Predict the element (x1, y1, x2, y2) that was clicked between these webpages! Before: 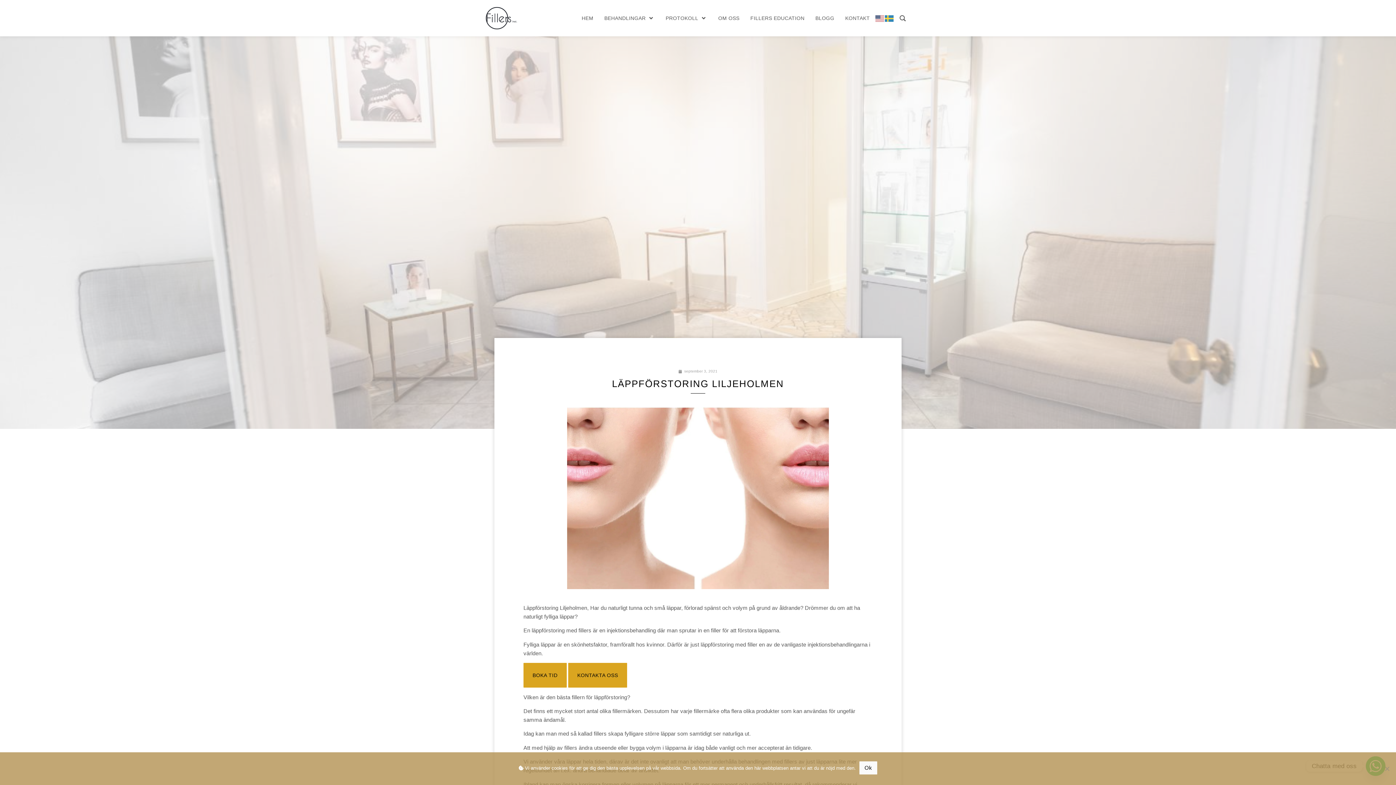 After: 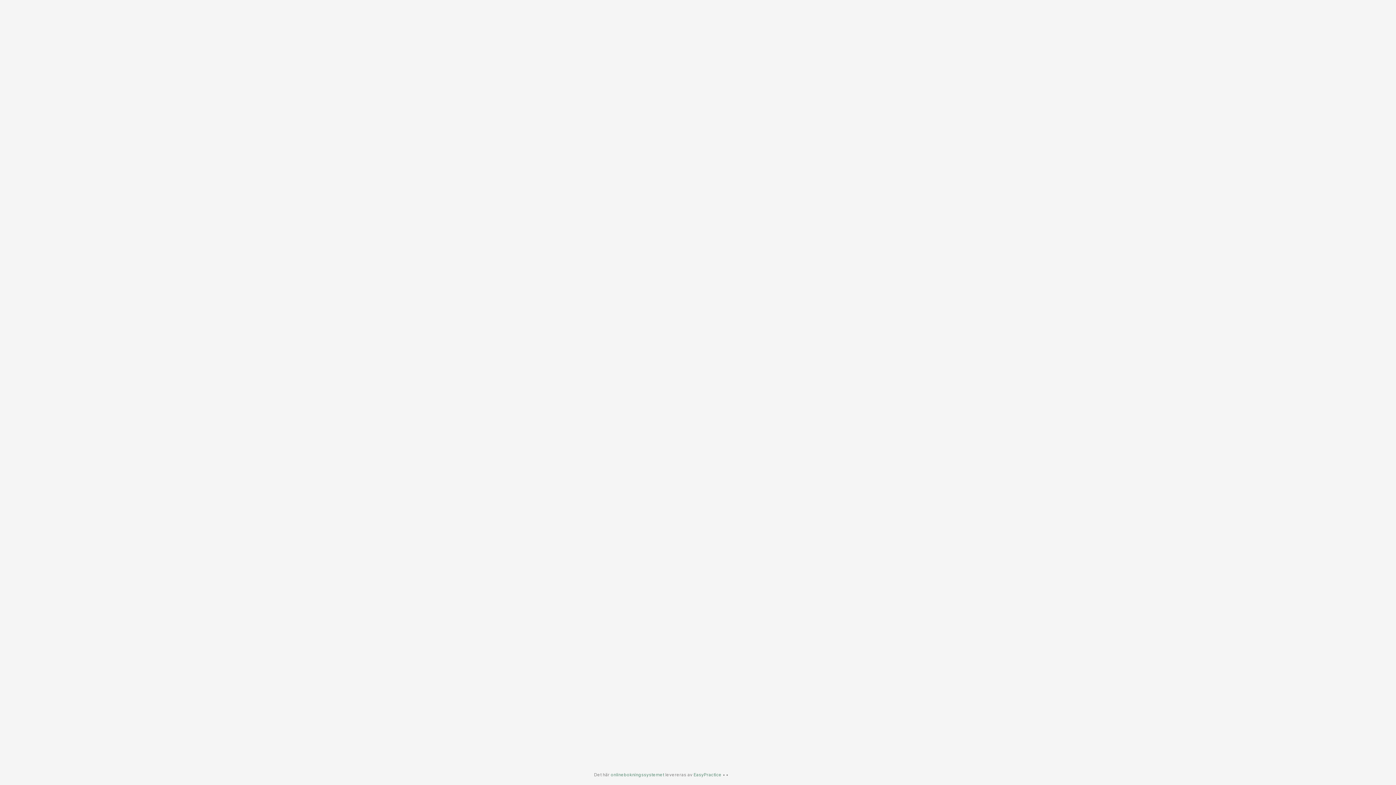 Action: label: 



BOKA TID



 bbox: (523, 663, 566, 688)